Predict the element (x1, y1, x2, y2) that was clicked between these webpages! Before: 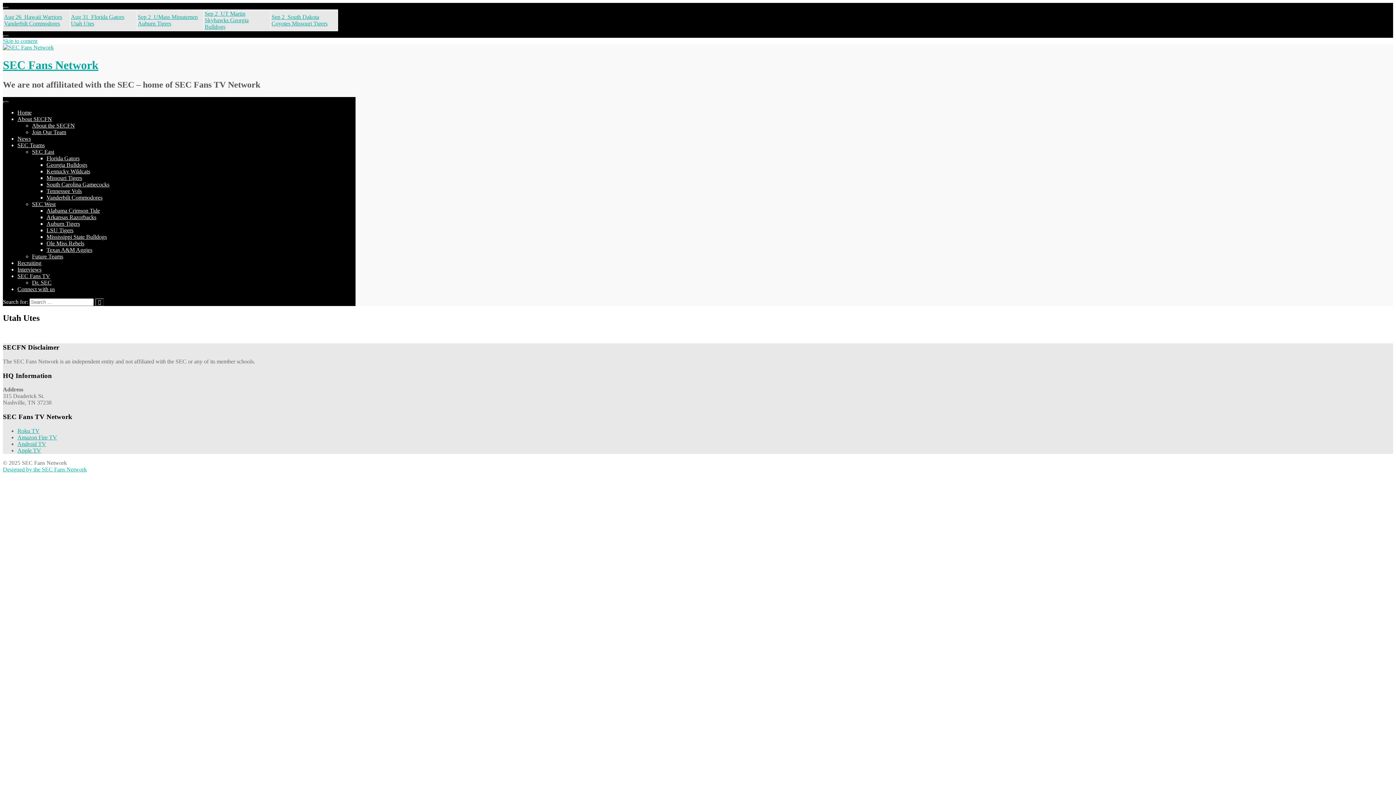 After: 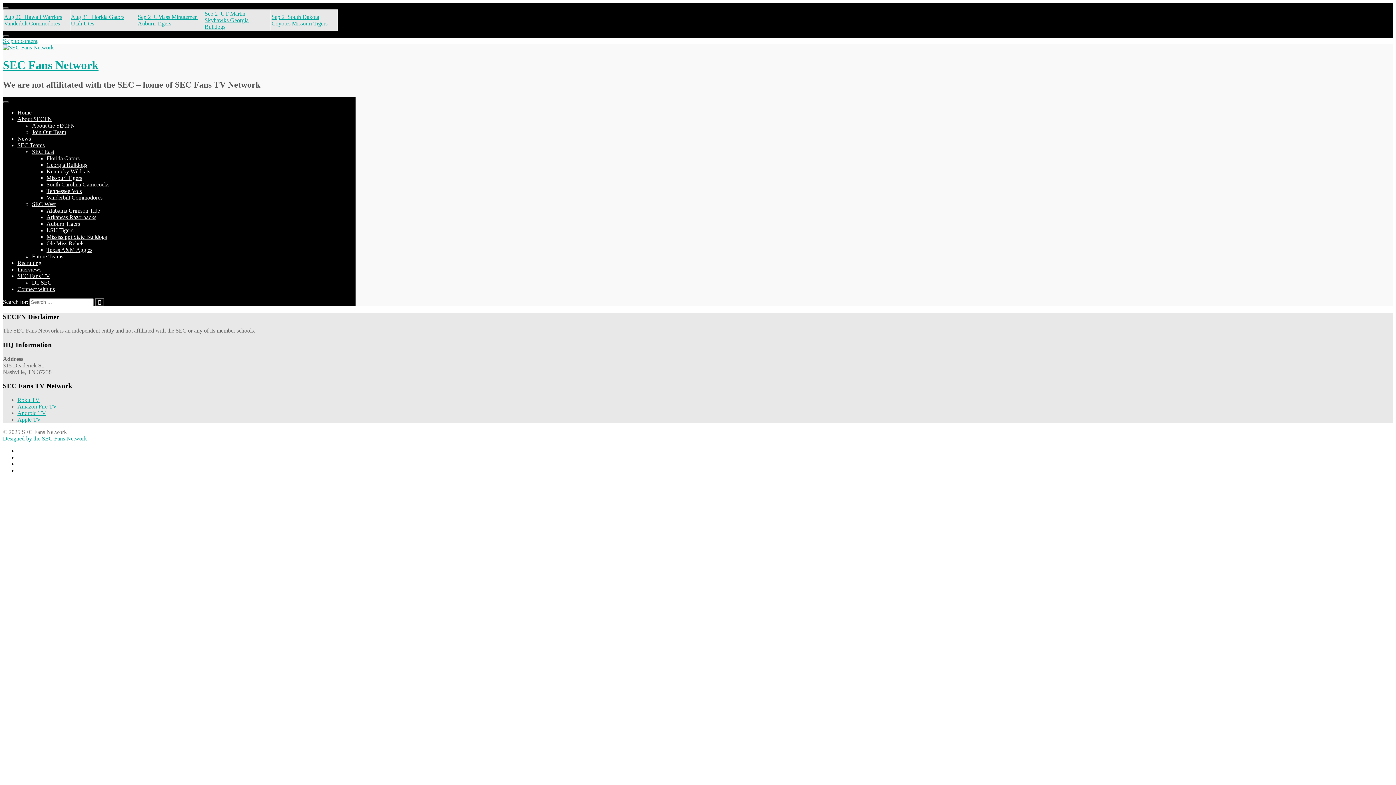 Action: label: Connect with us bbox: (17, 286, 54, 292)